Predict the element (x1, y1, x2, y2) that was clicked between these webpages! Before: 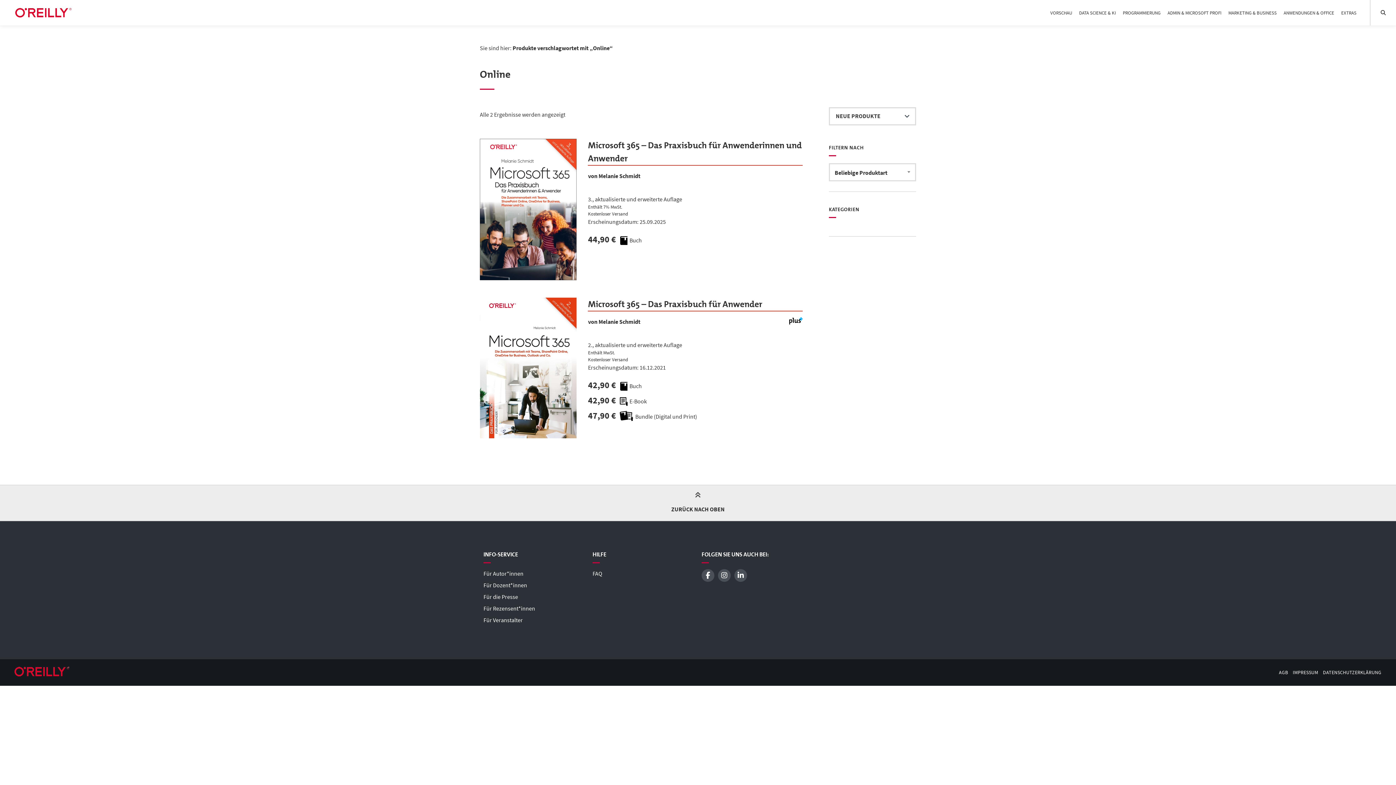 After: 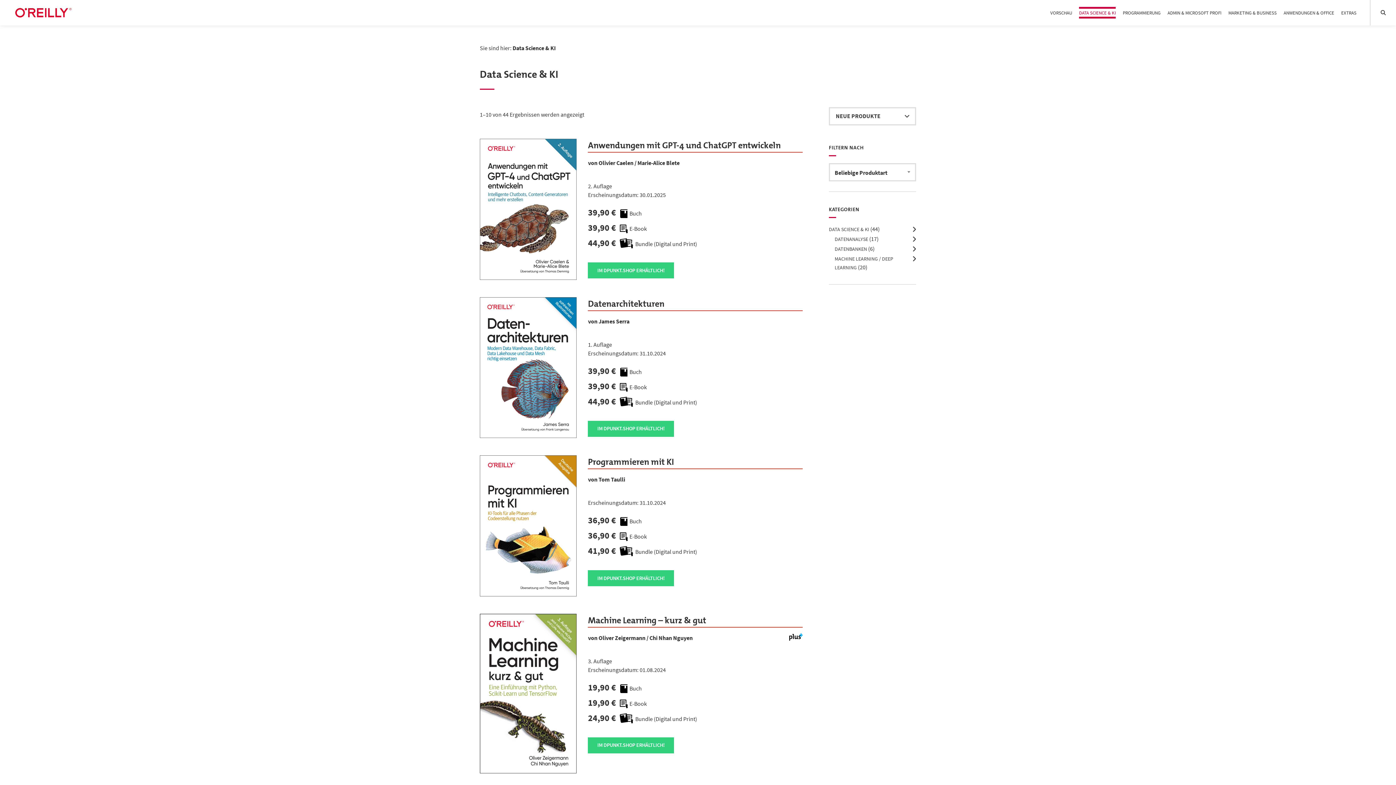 Action: label: DATA SCIENCE & KI bbox: (1079, 6, 1116, 18)